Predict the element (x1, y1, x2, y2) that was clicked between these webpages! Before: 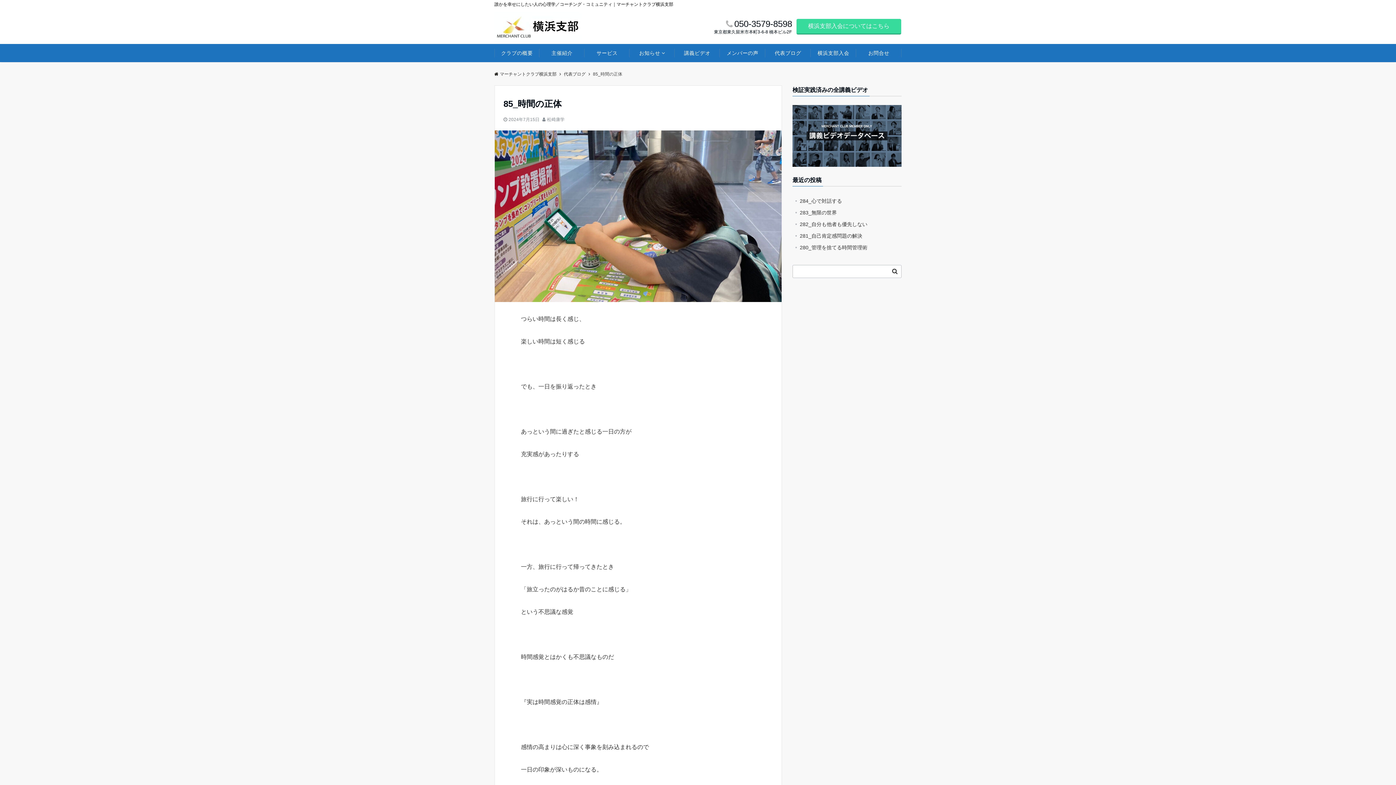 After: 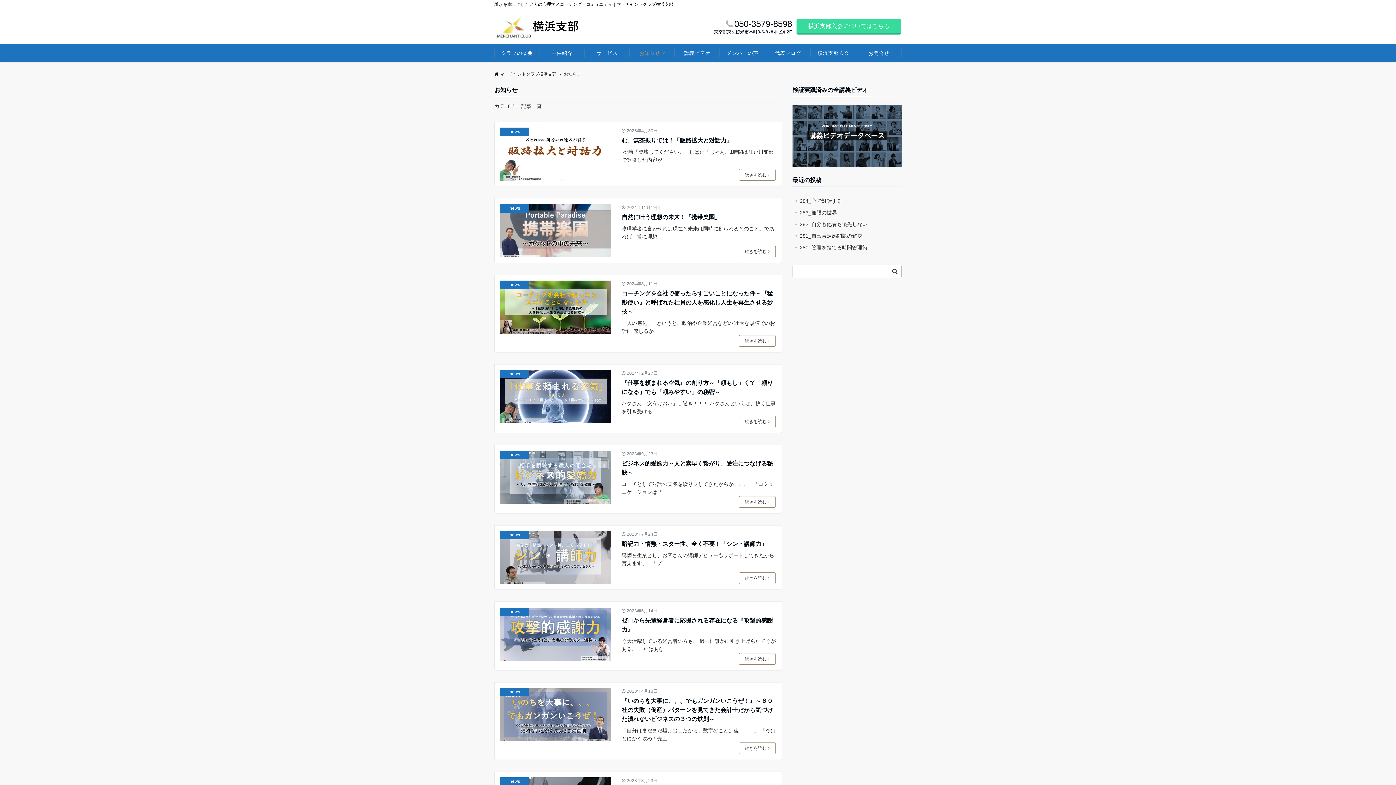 Action: bbox: (629, 44, 674, 62) label: お知らせ